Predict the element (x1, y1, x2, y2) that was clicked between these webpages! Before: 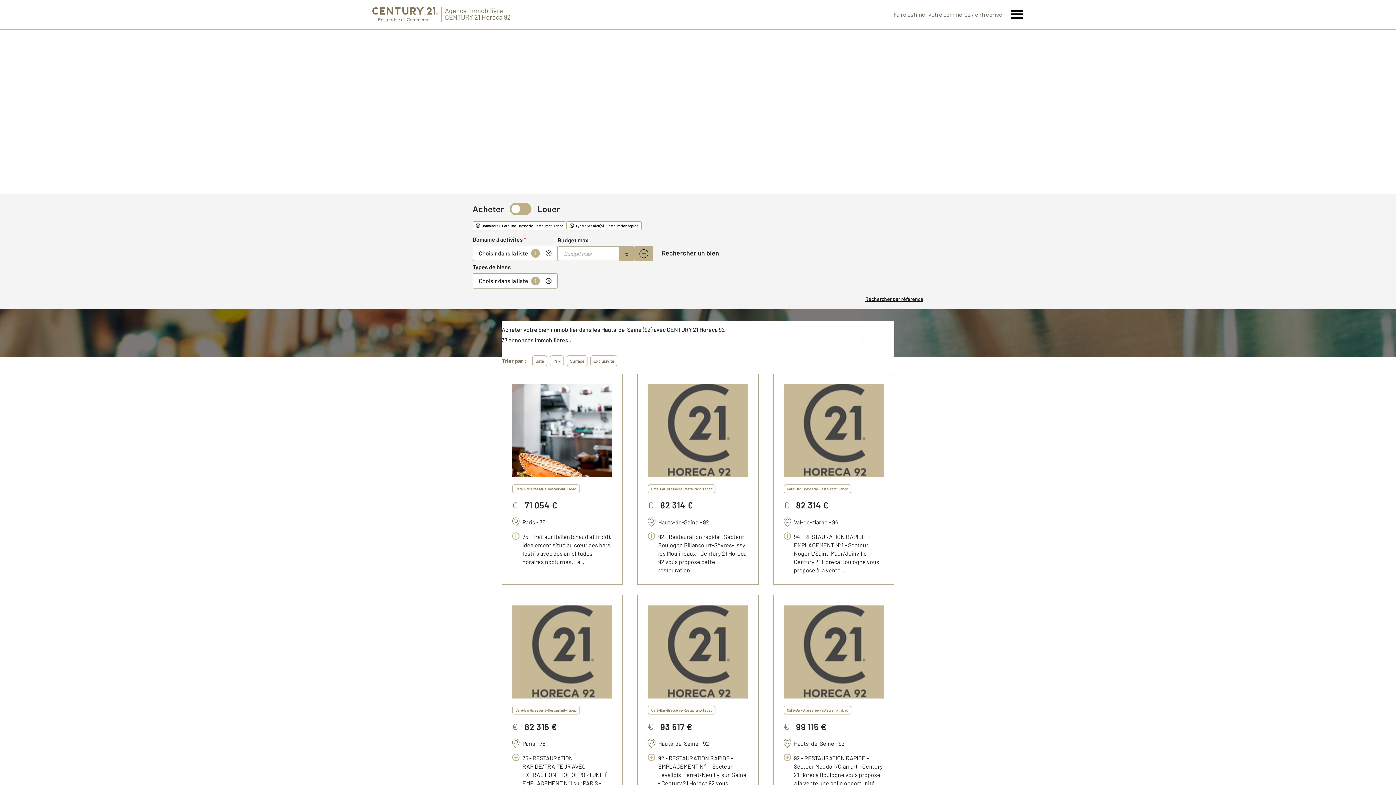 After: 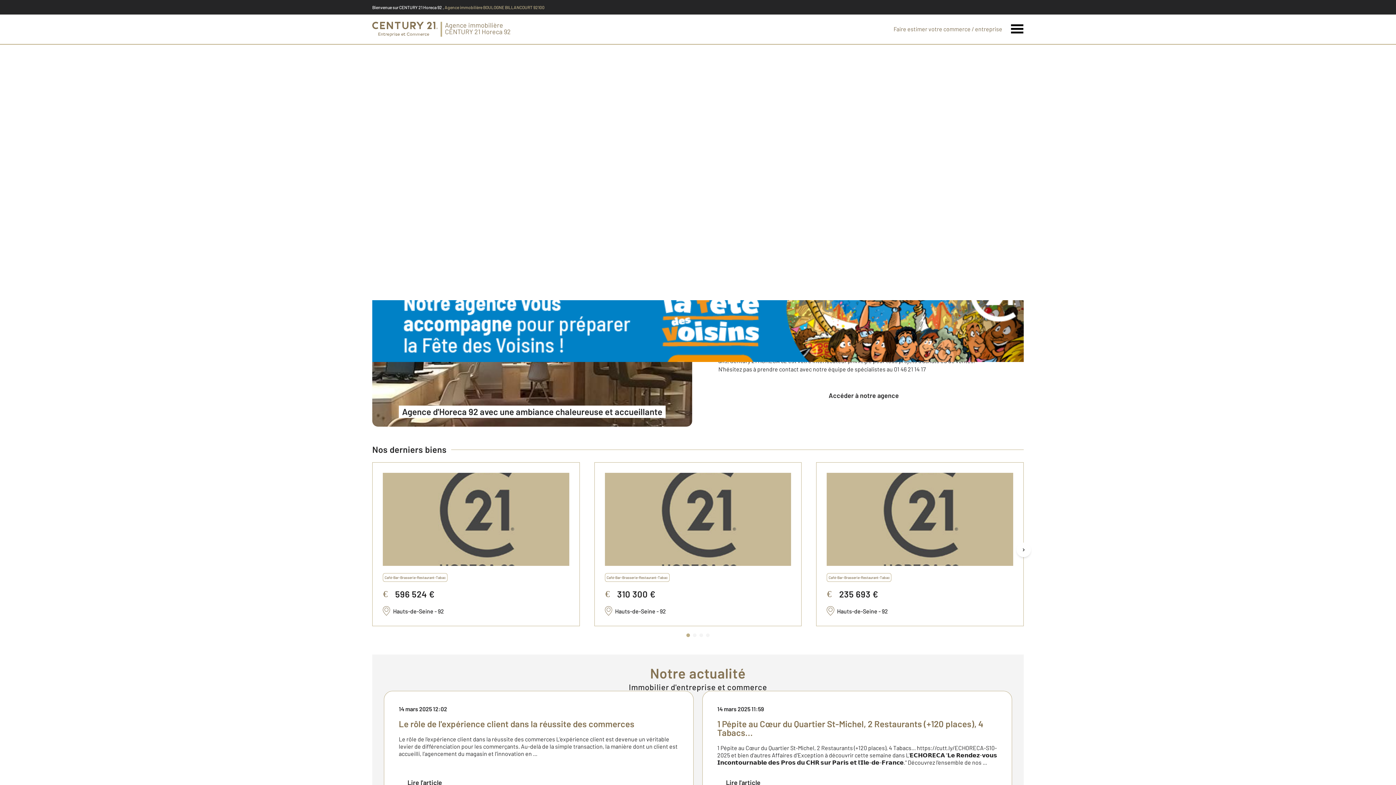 Action: bbox: (372, 7, 437, 22) label: Century 21 Entreprise et commerces